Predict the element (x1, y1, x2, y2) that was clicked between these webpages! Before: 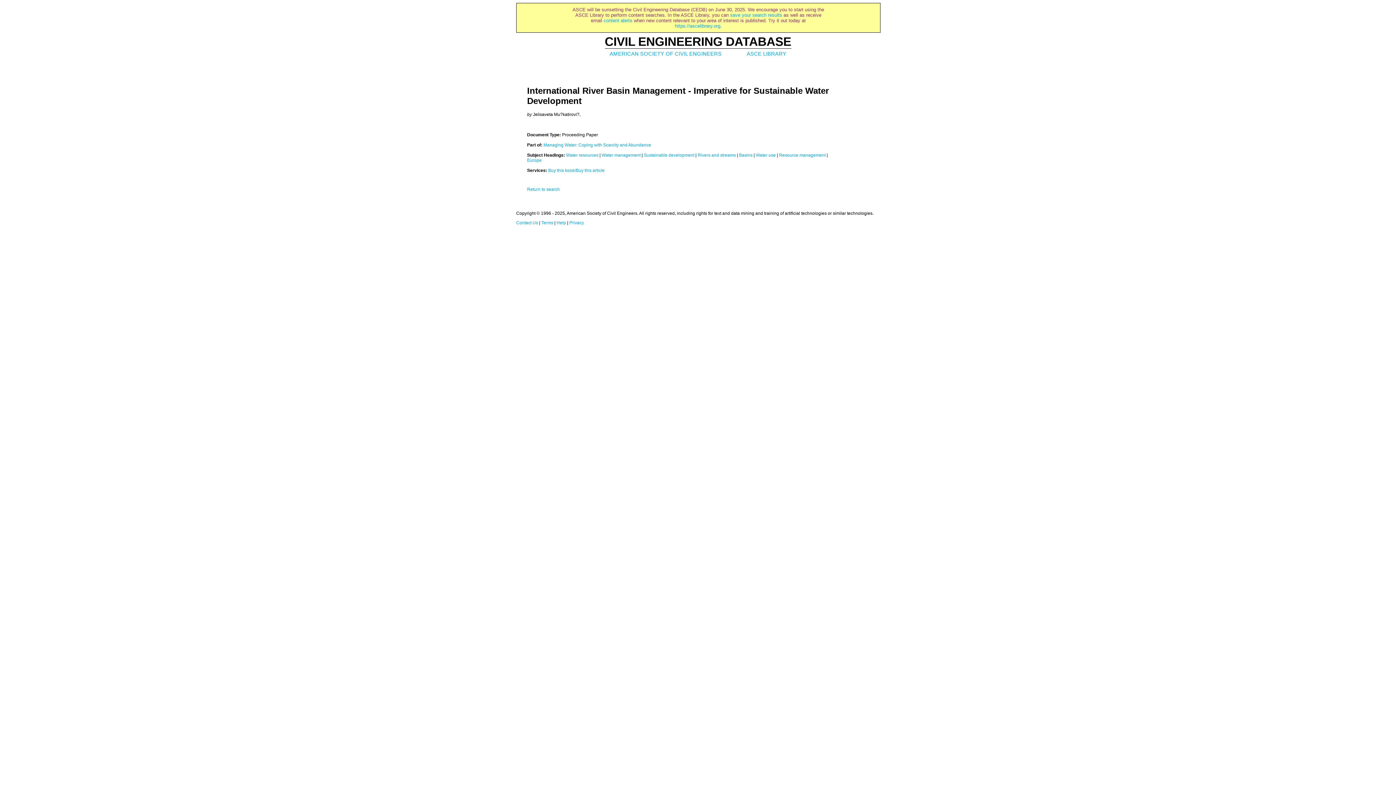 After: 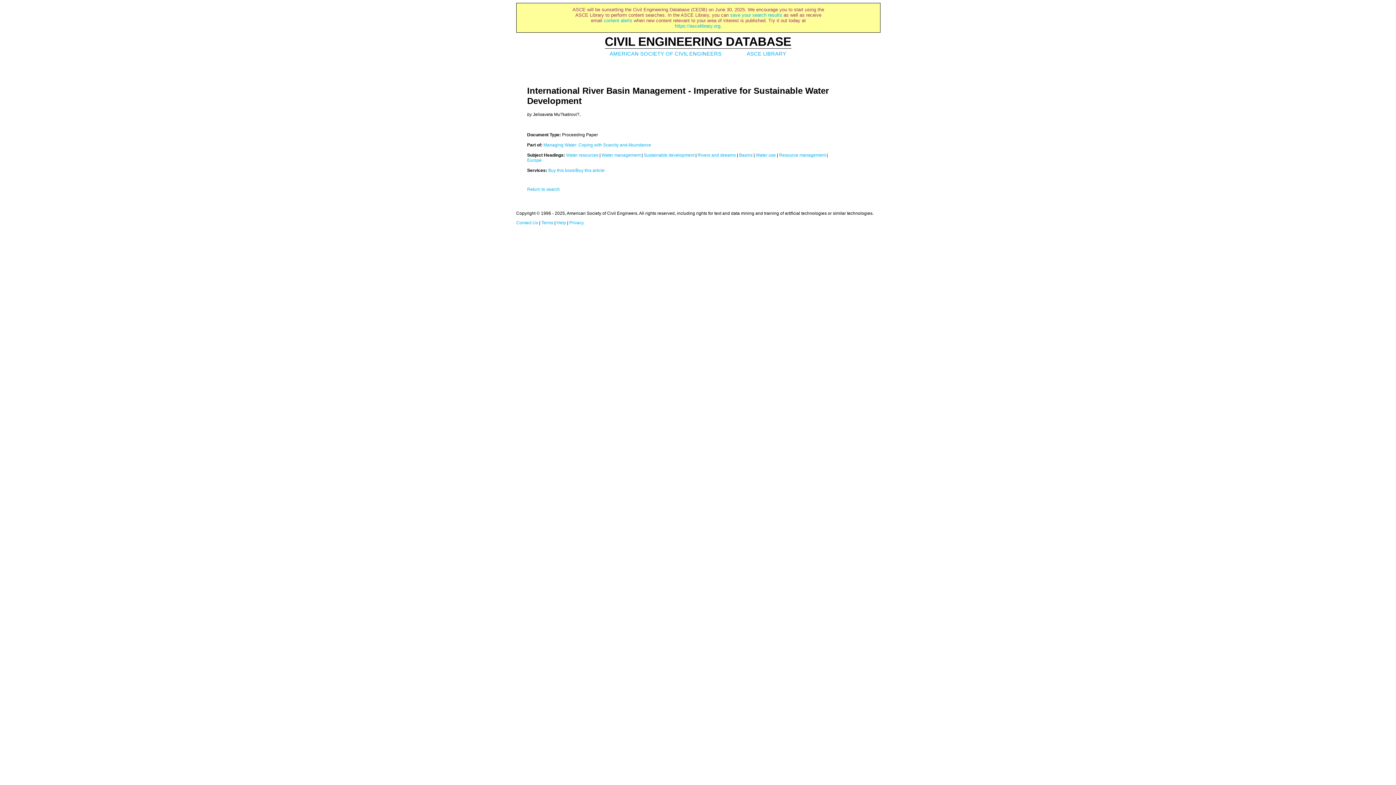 Action: label: Contact Us bbox: (516, 220, 538, 225)